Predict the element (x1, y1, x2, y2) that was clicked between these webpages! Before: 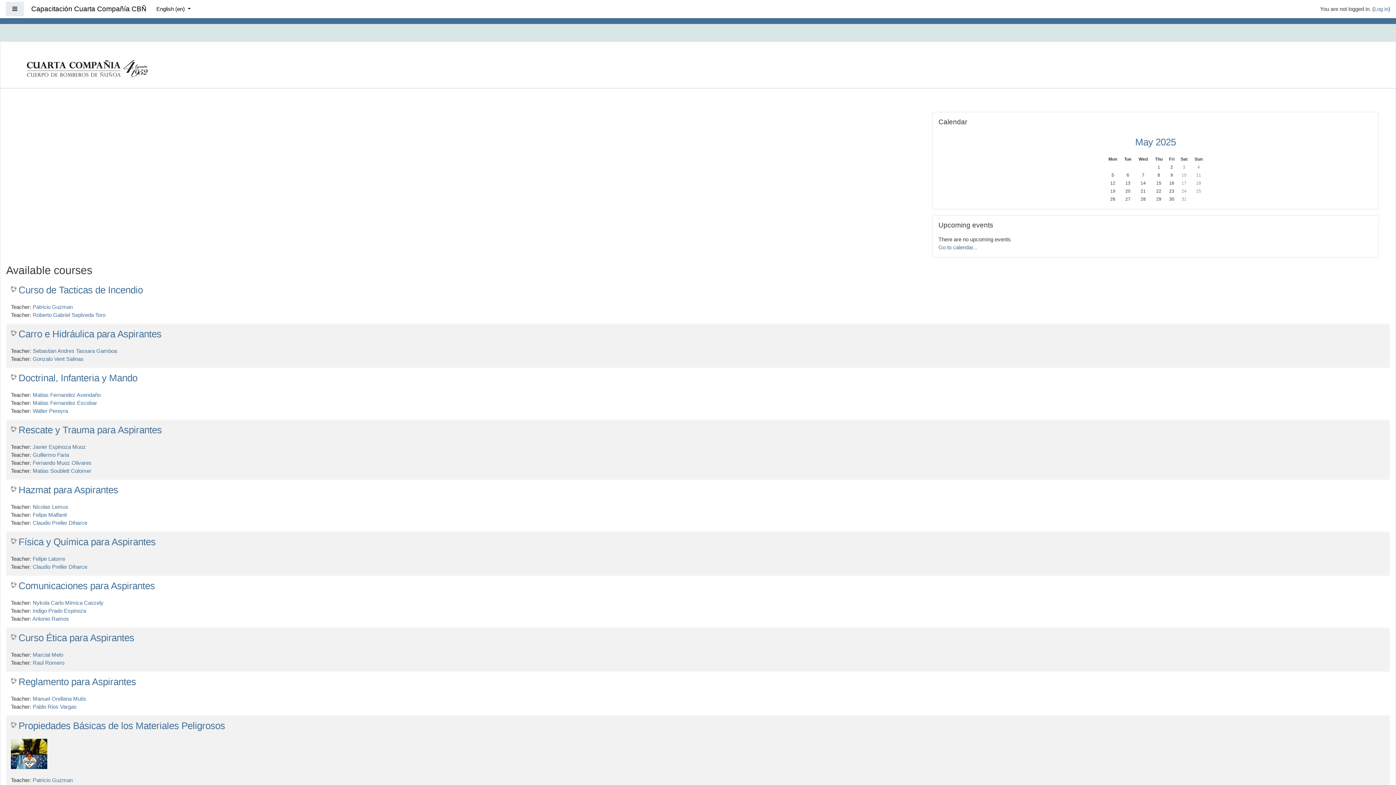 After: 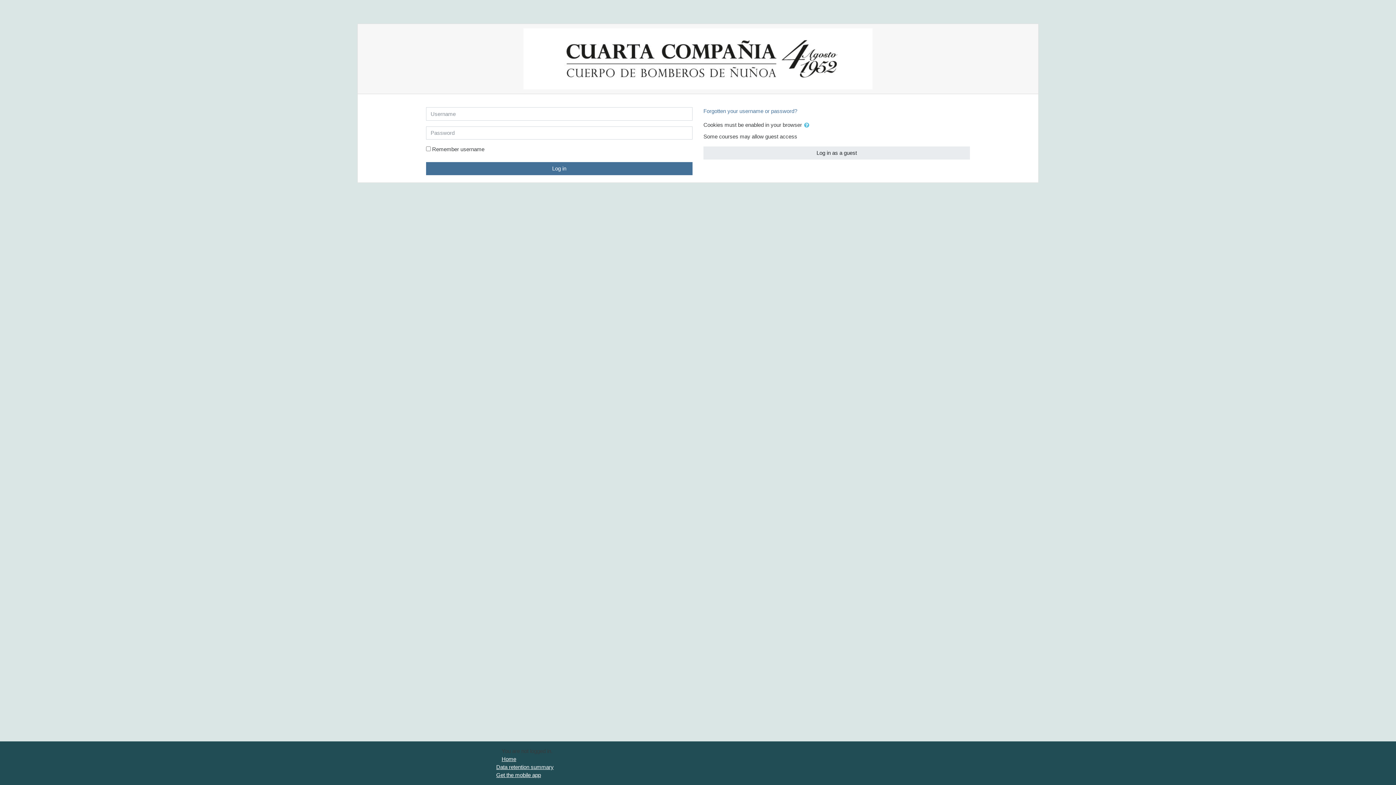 Action: label: Log in bbox: (1374, 5, 1388, 12)